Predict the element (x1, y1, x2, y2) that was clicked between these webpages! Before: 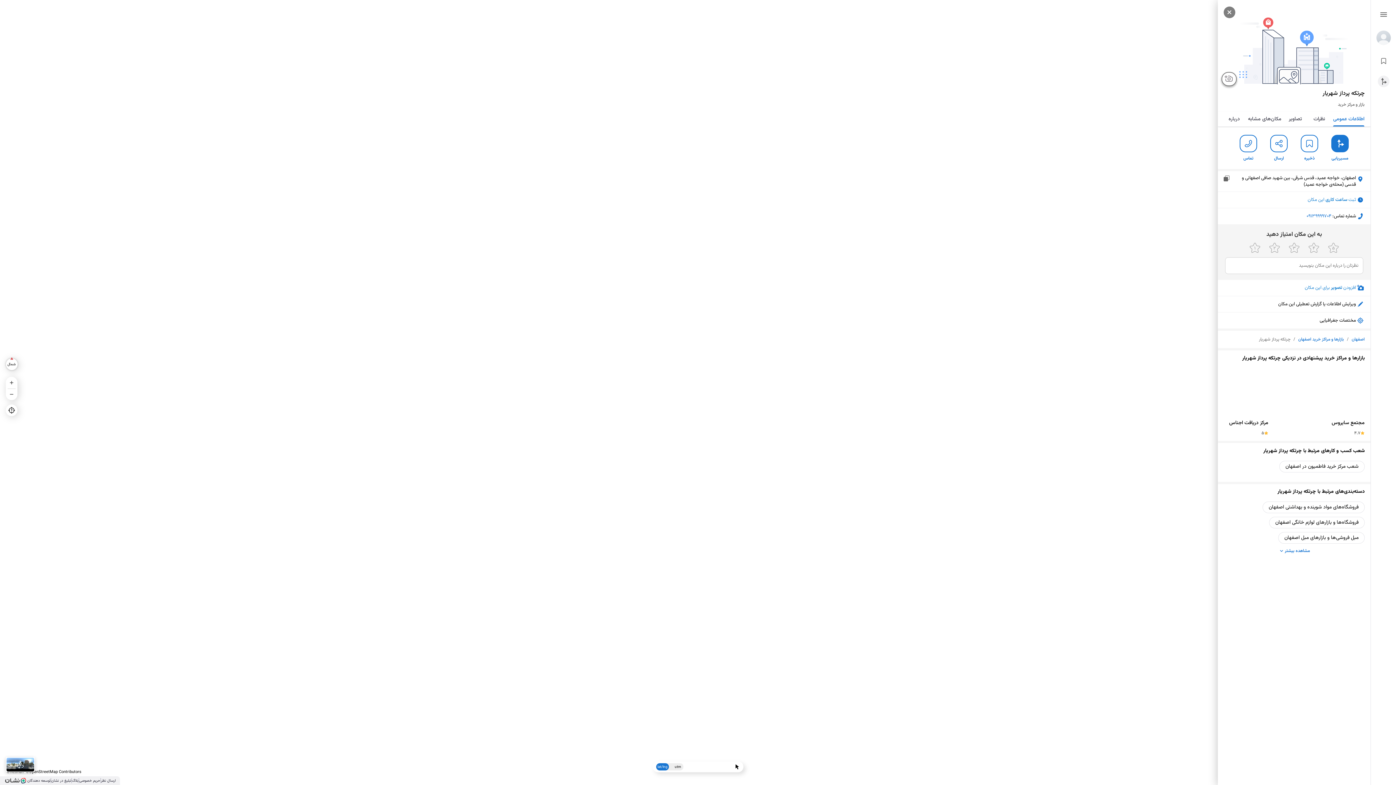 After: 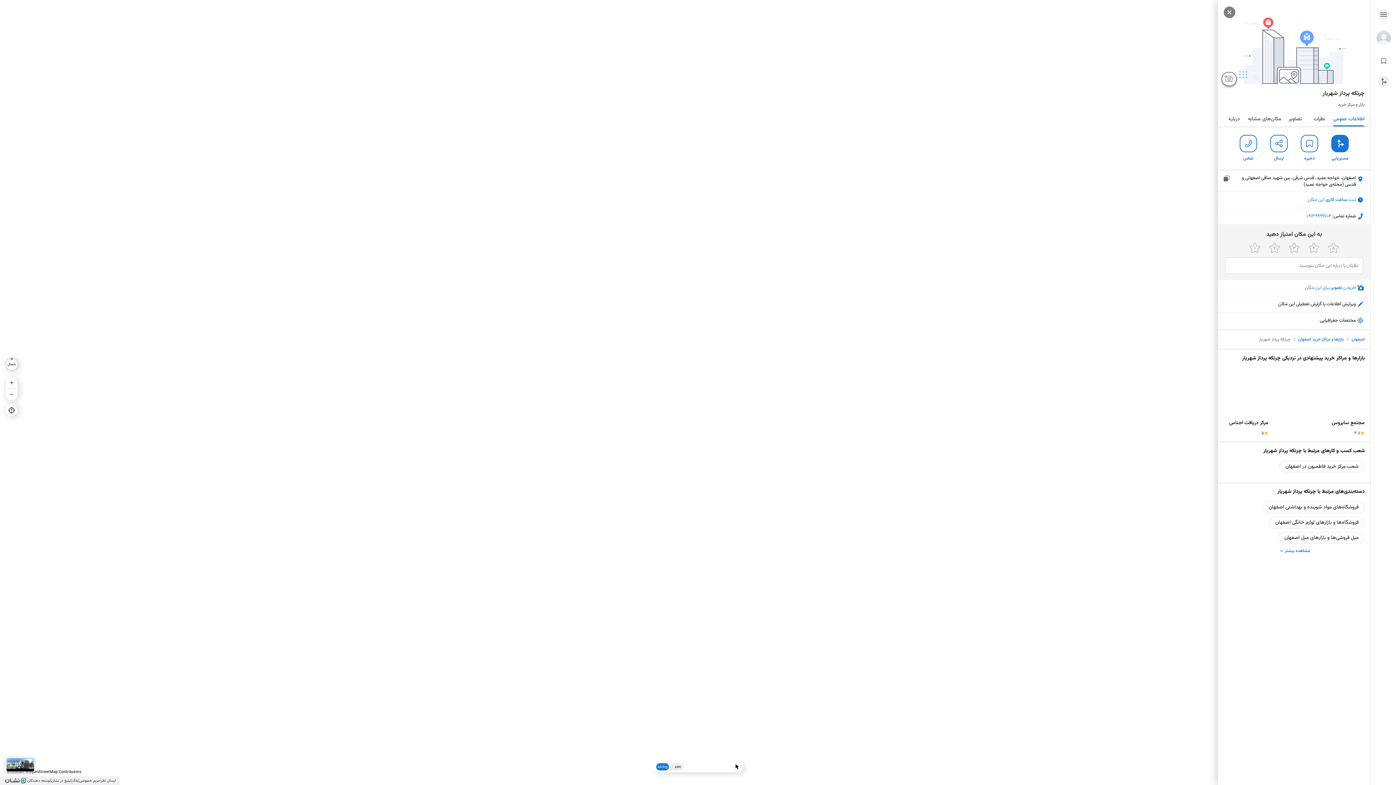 Action: bbox: (1378, 8, 1389, 20)